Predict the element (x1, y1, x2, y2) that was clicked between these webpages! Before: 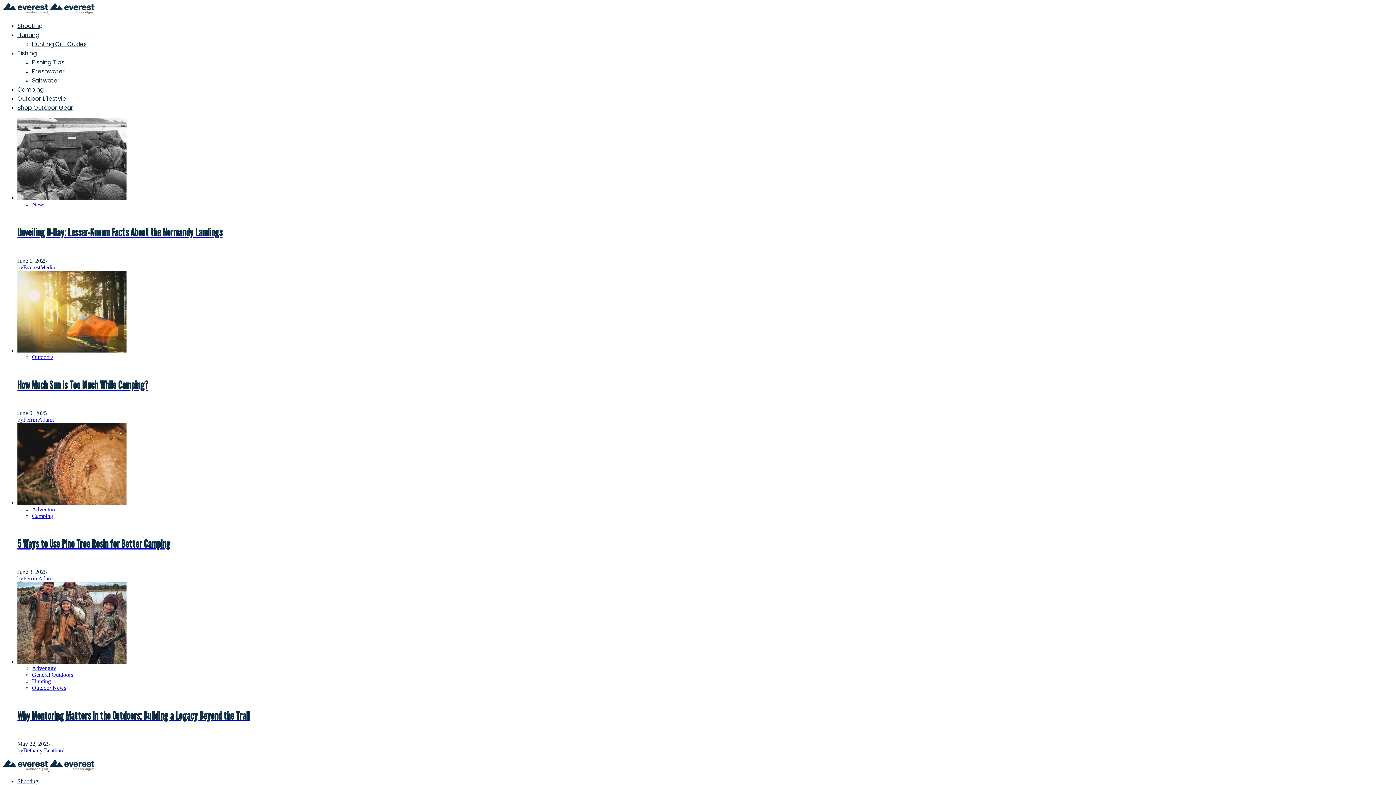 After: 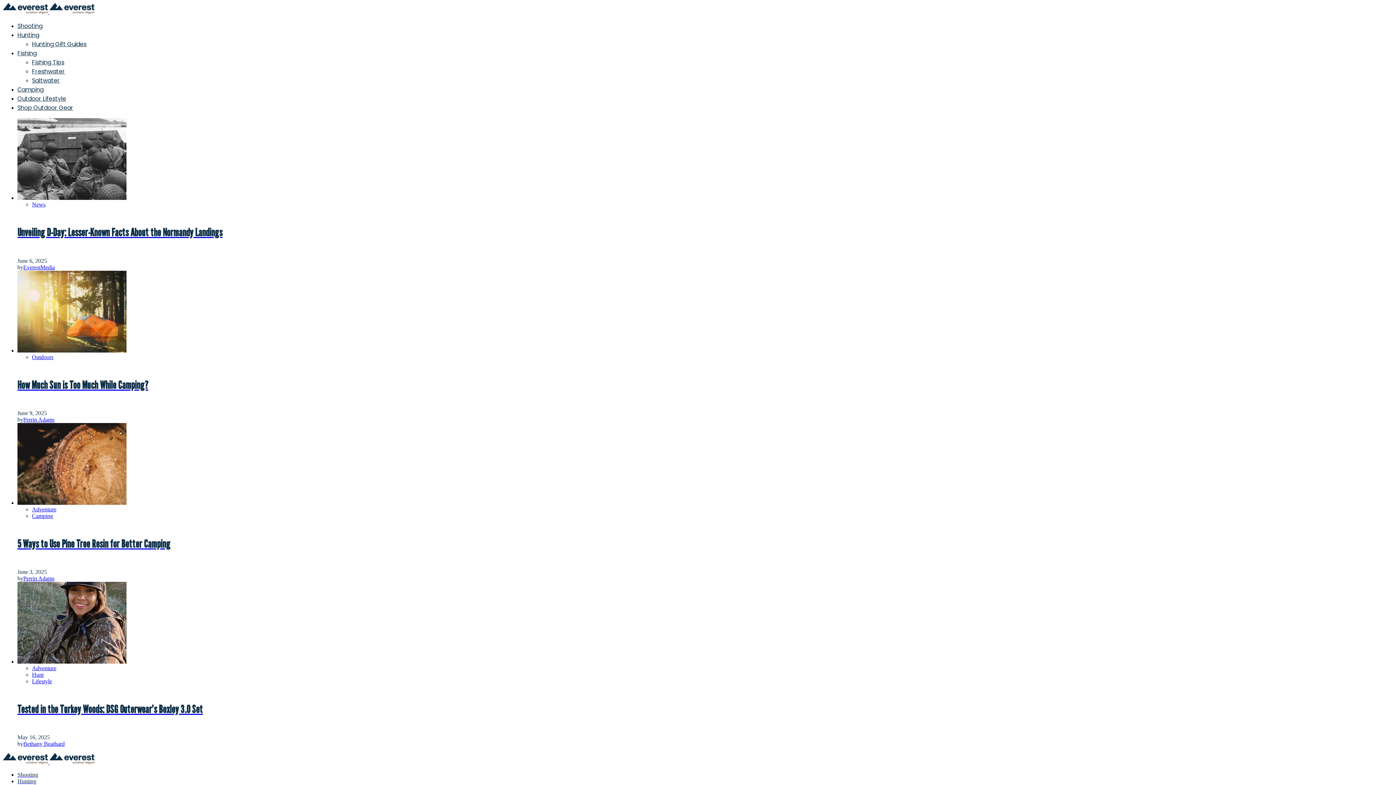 Action: label: General Outdoors bbox: (32, 671, 73, 678)